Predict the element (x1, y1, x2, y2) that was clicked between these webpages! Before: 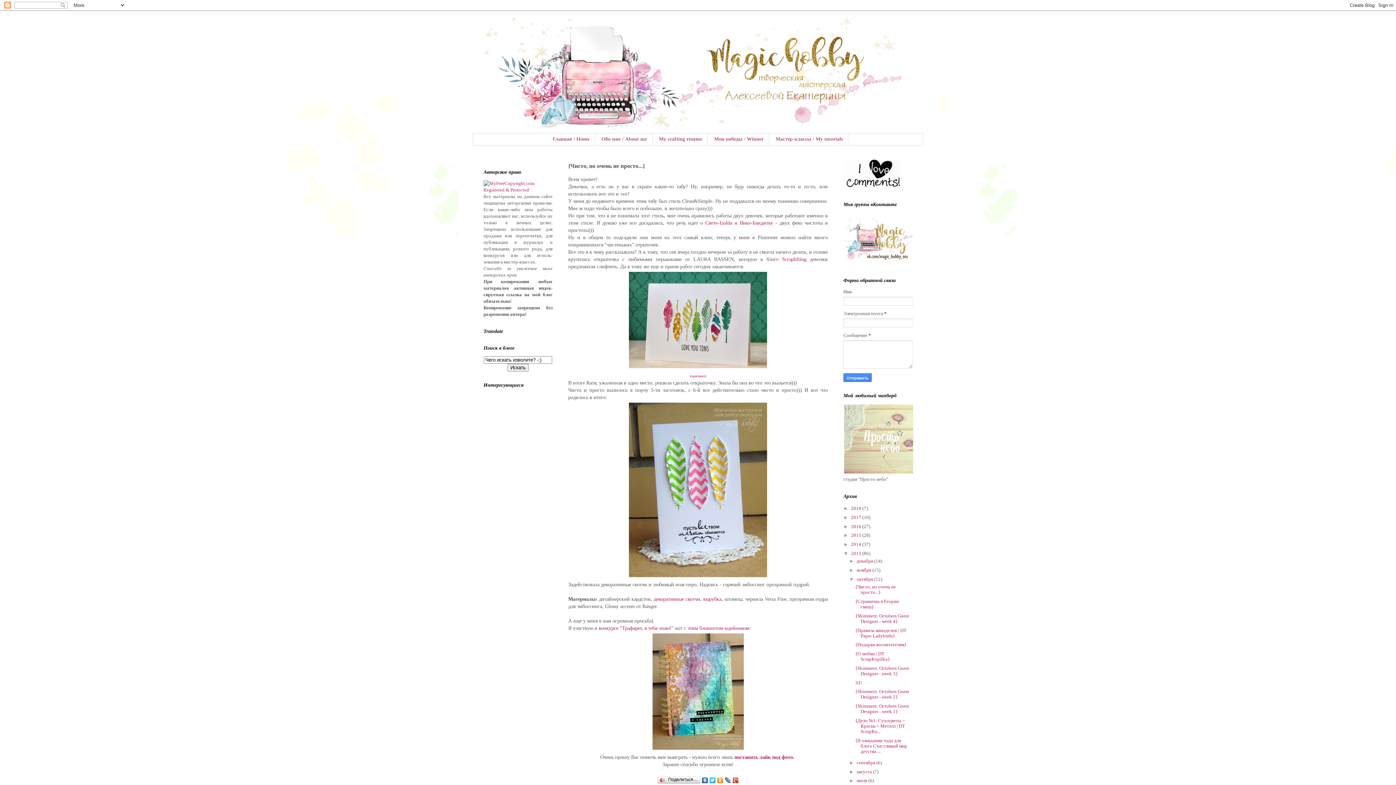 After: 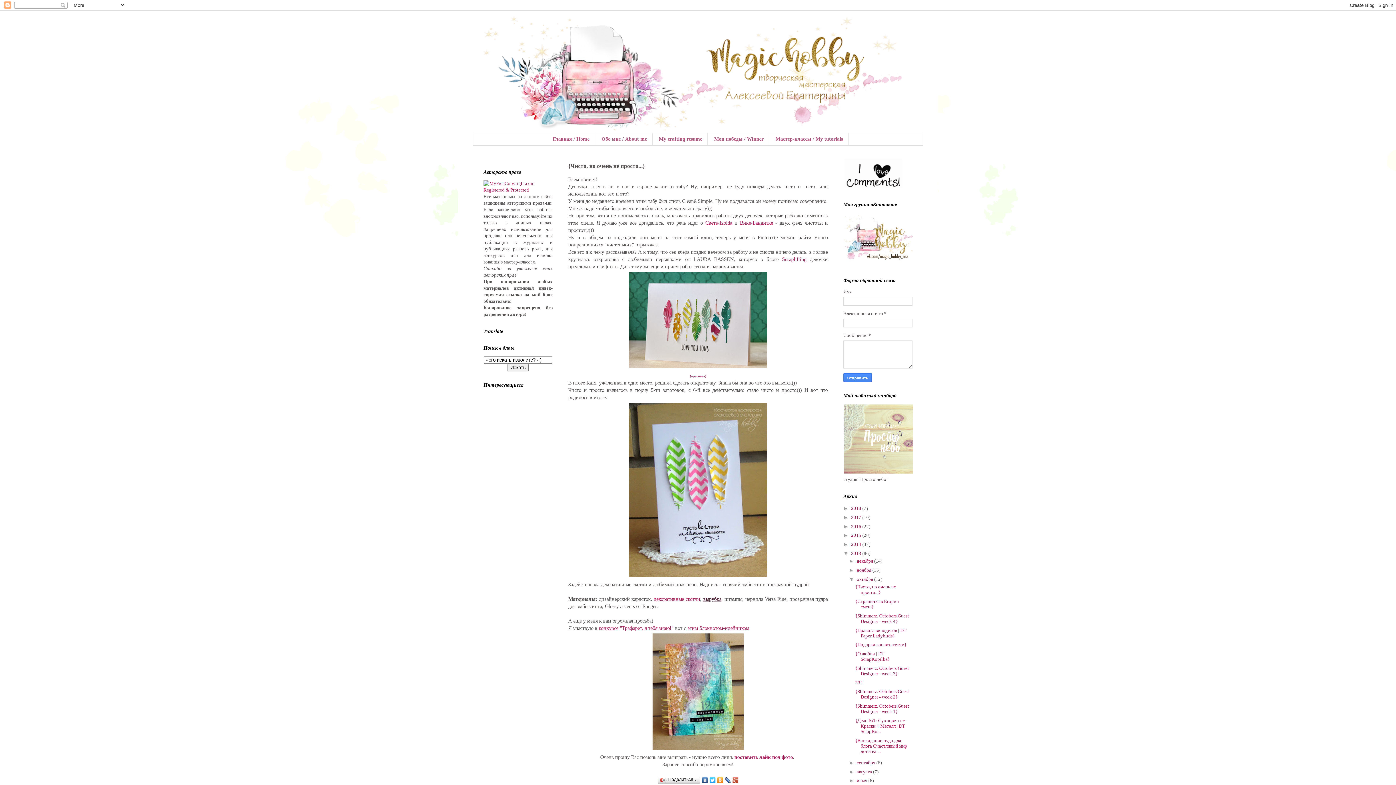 Action: bbox: (703, 596, 721, 602) label: вырубка